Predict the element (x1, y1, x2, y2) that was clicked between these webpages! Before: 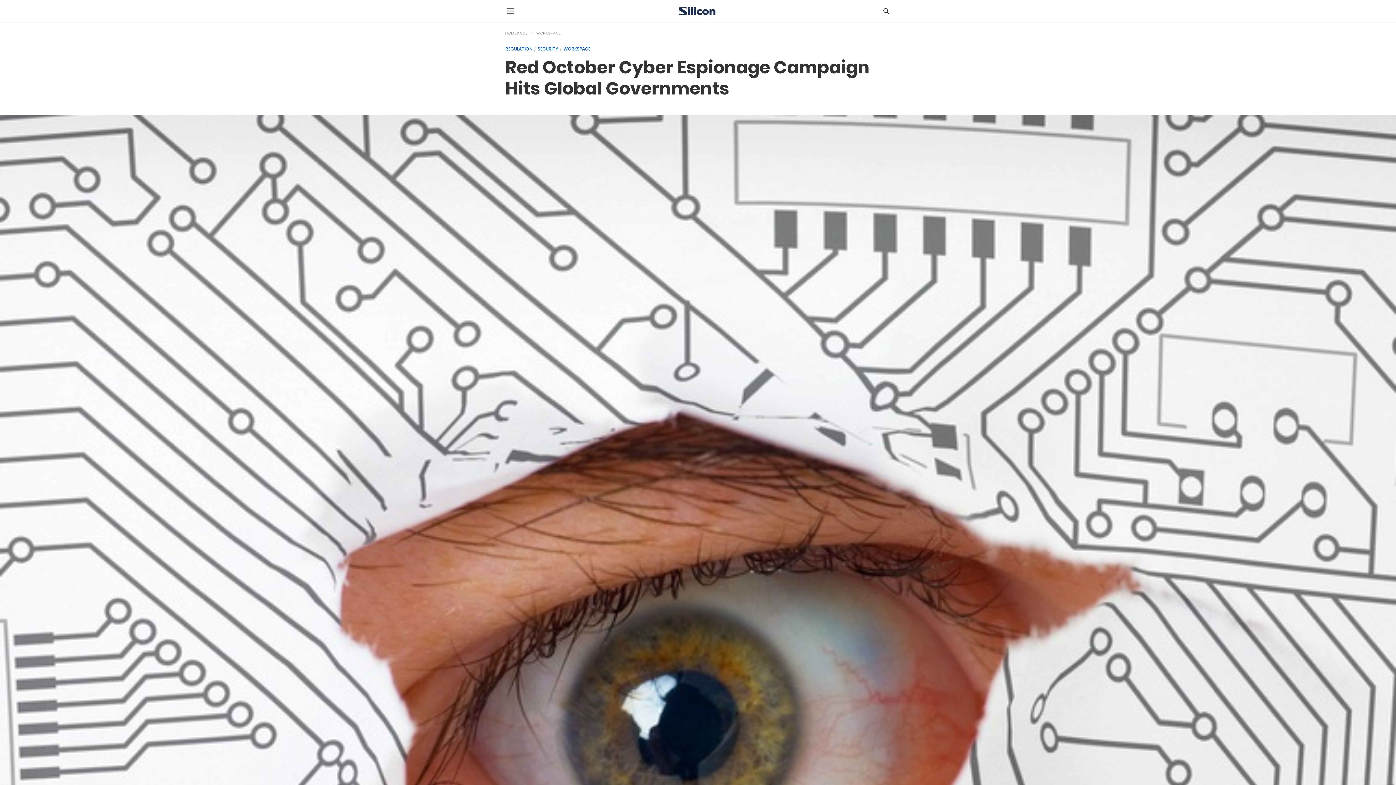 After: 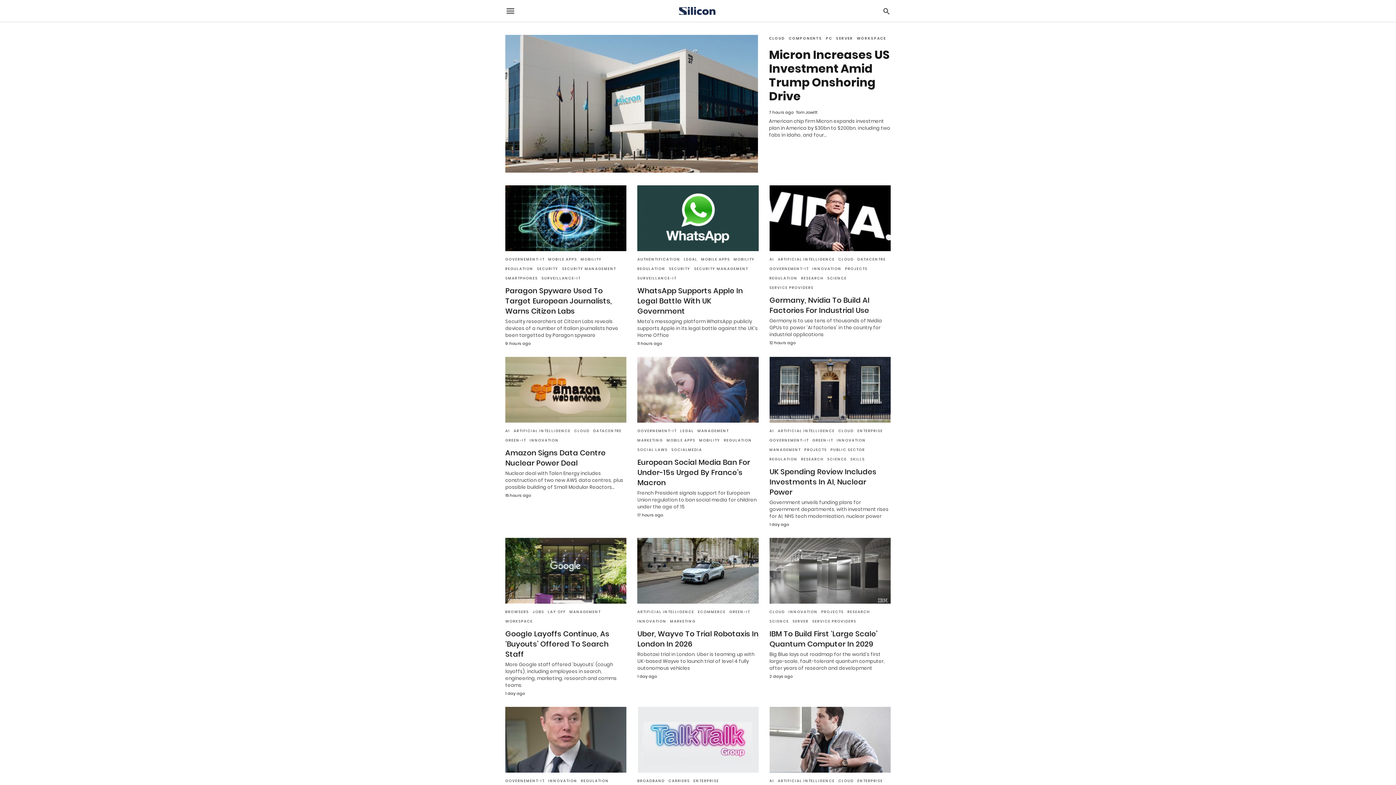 Action: bbox: (505, 30, 534, 36) label: HOMEPAGE